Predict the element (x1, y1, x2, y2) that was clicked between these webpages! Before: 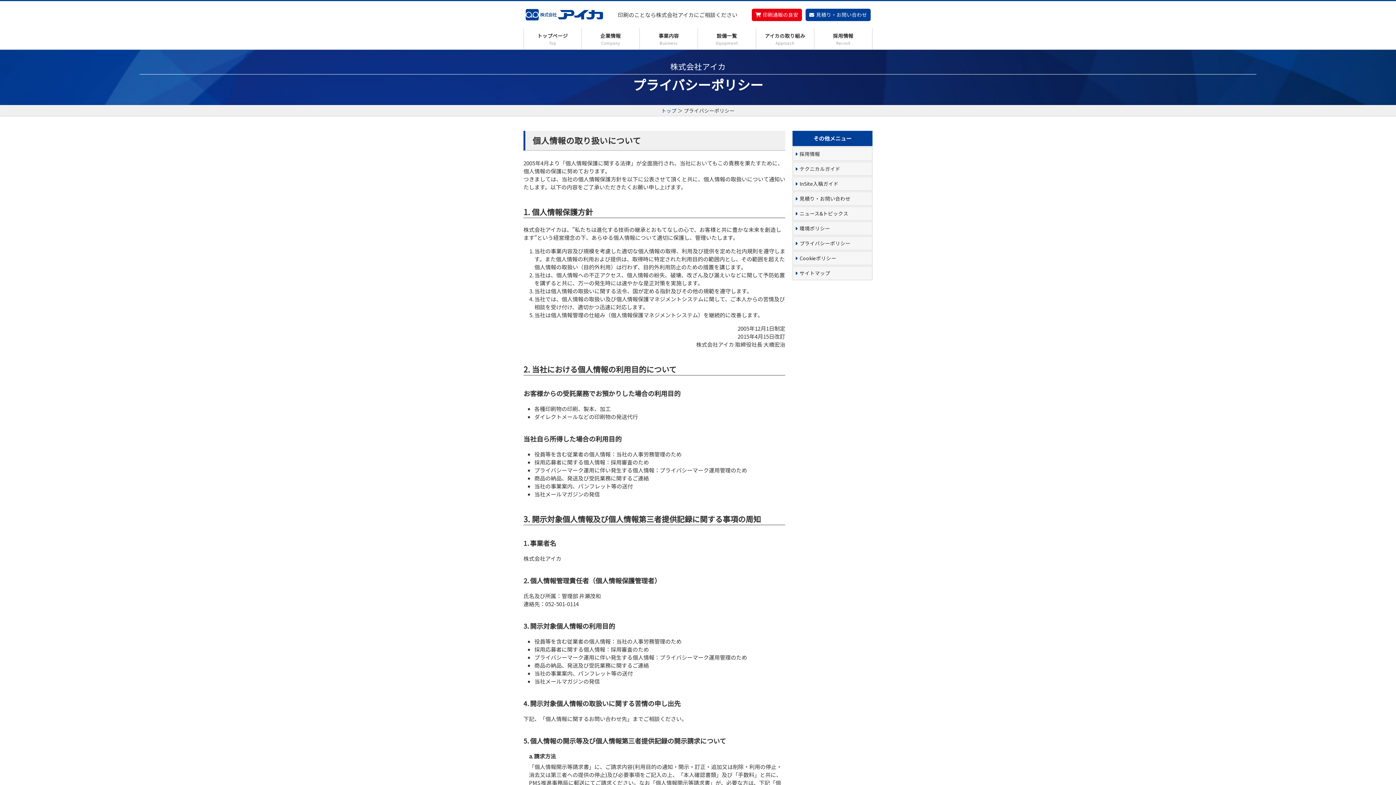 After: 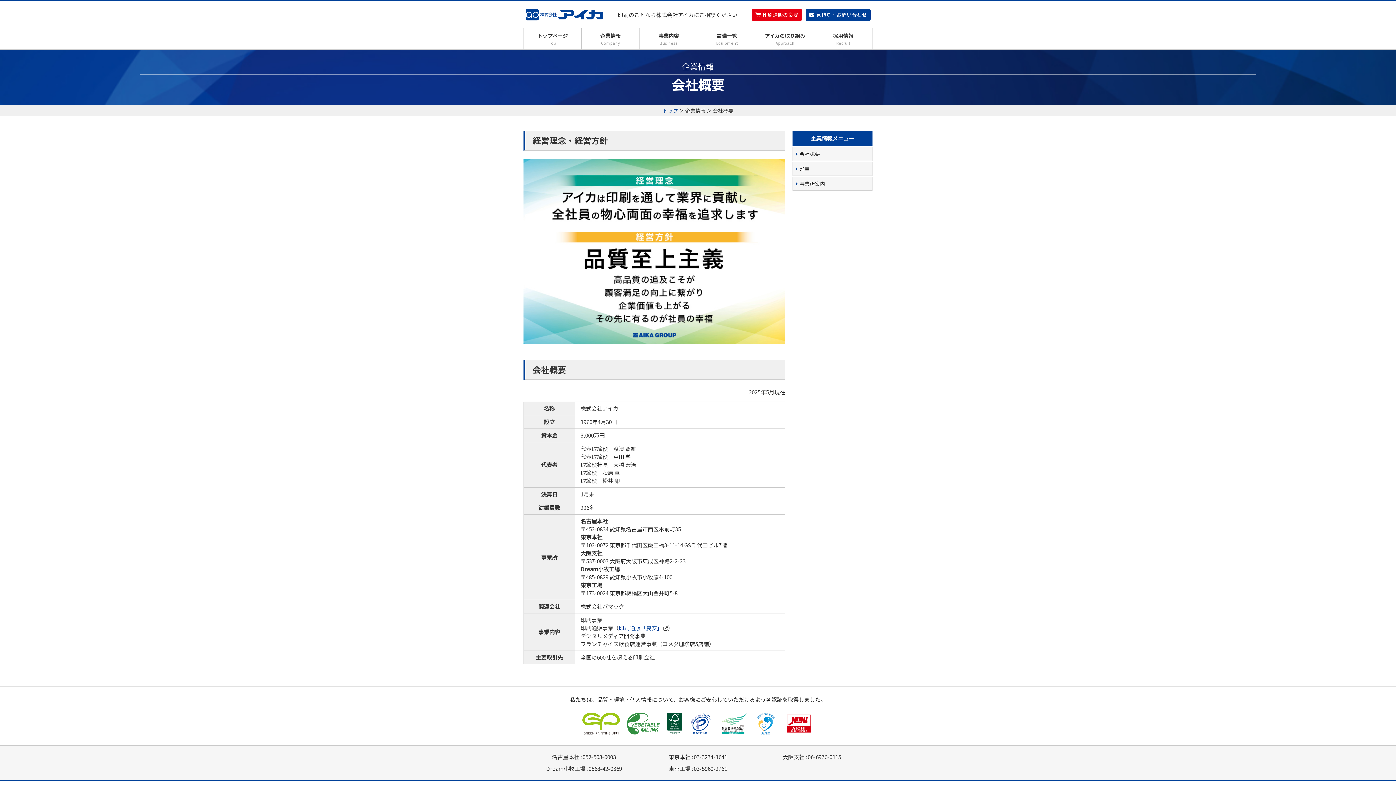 Action: label: 企業情報
Company bbox: (581, 28, 639, 49)